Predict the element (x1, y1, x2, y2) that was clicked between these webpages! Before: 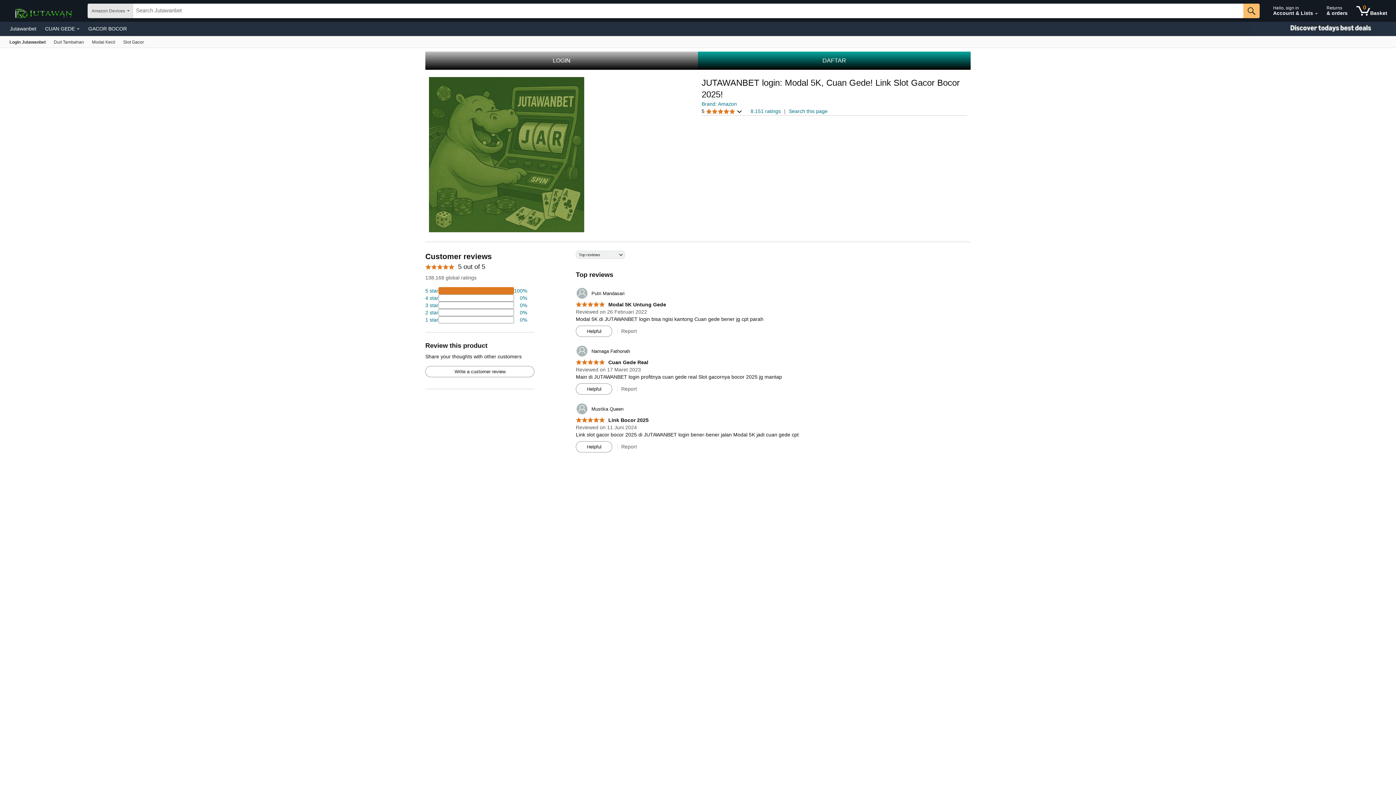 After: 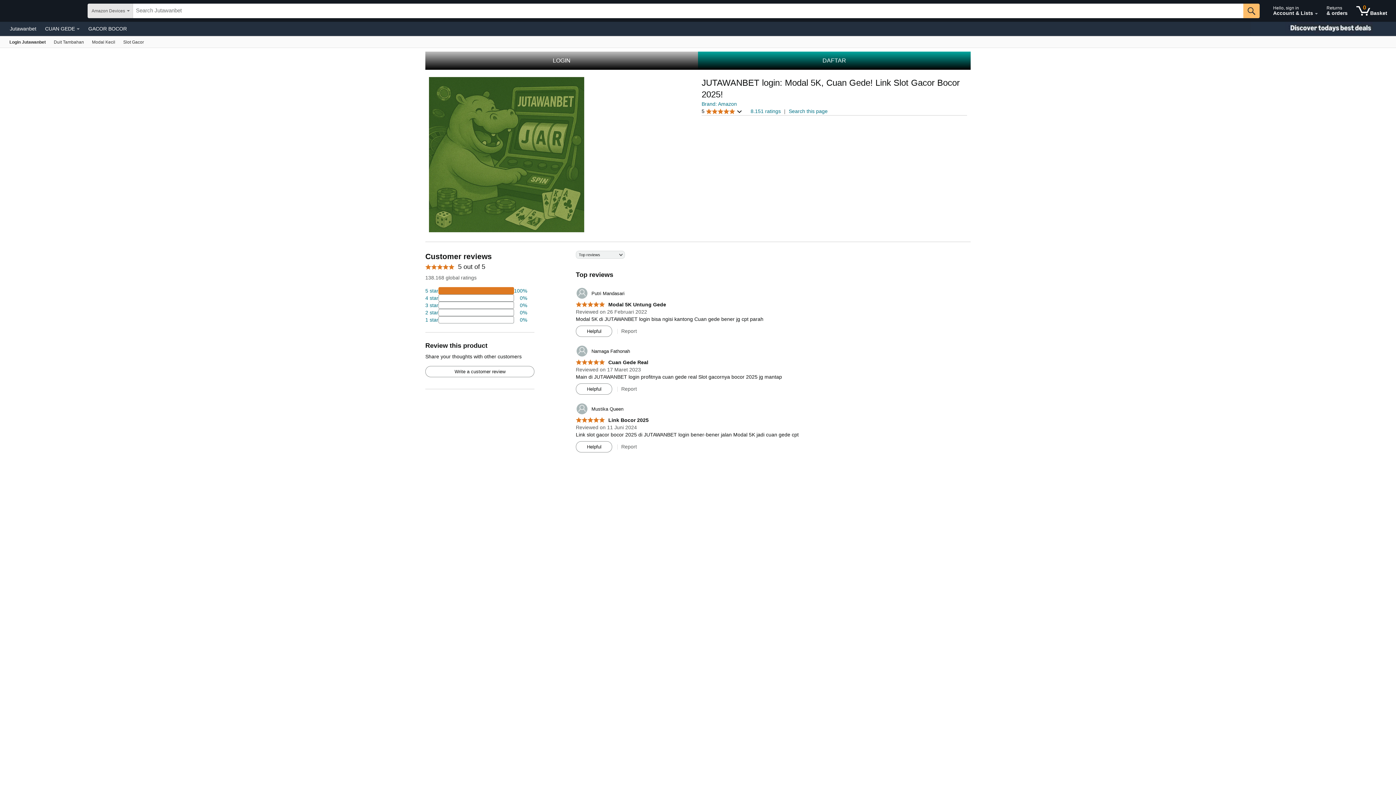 Action: bbox: (5, 36, 49, 47) label: Amazon devices